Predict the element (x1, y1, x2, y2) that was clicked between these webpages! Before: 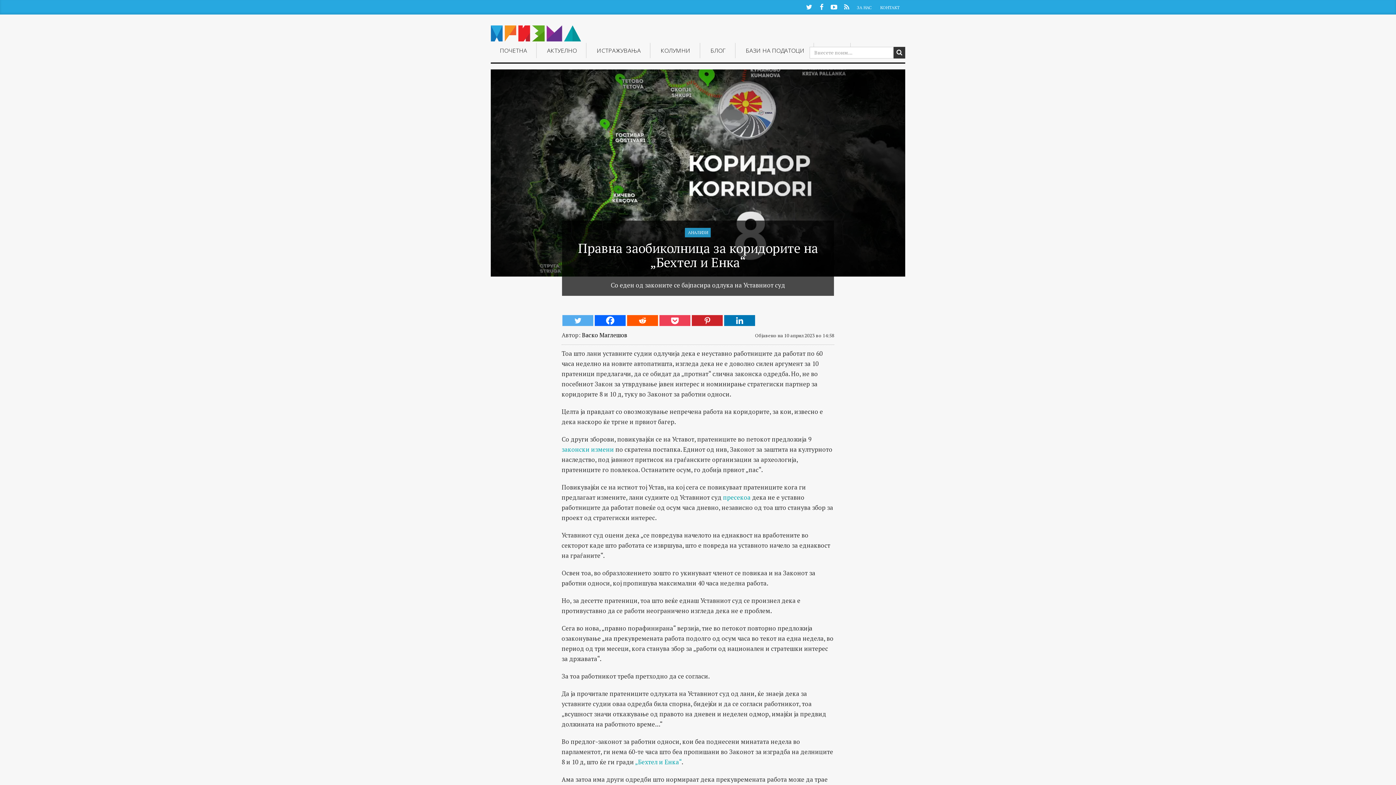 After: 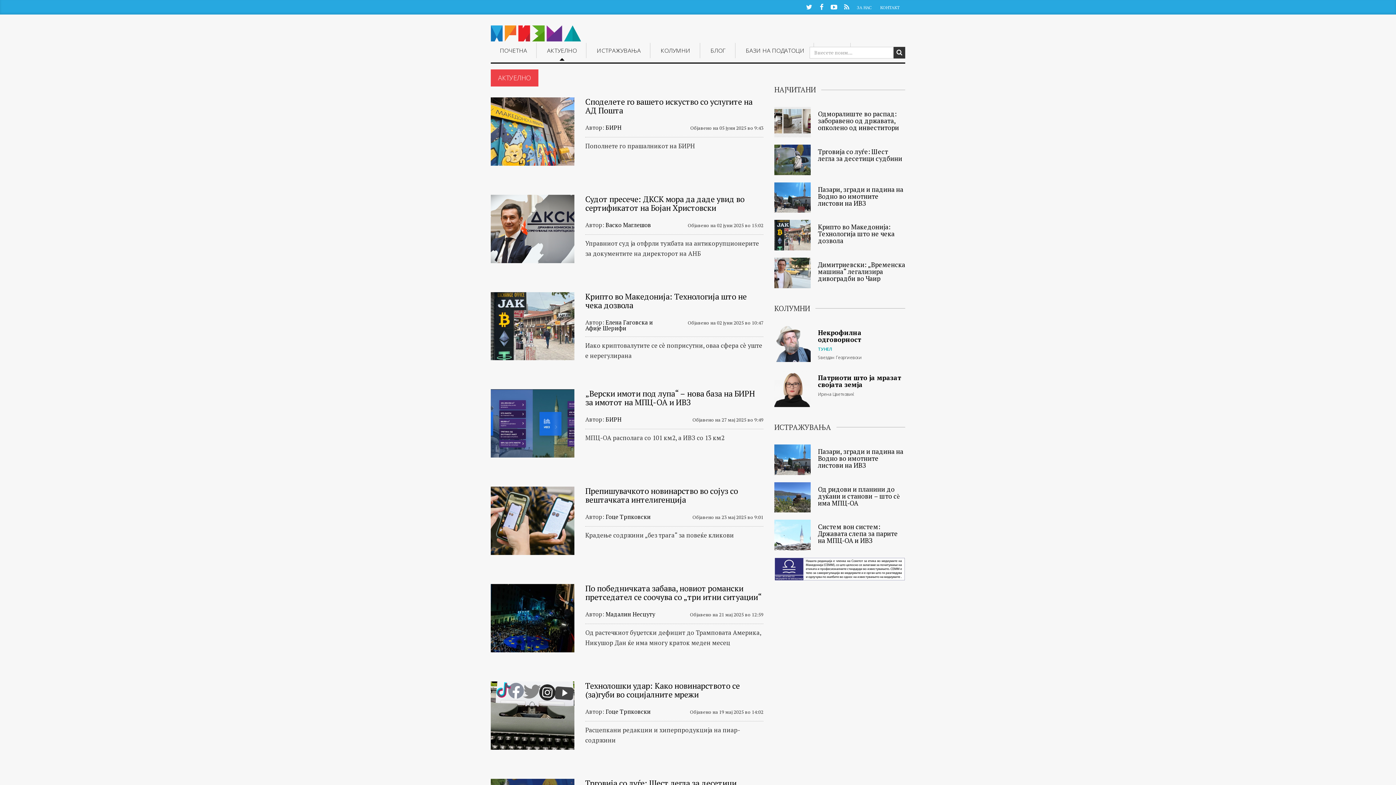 Action: bbox: (538, 42, 586, 58) label: АКТУЕЛНО